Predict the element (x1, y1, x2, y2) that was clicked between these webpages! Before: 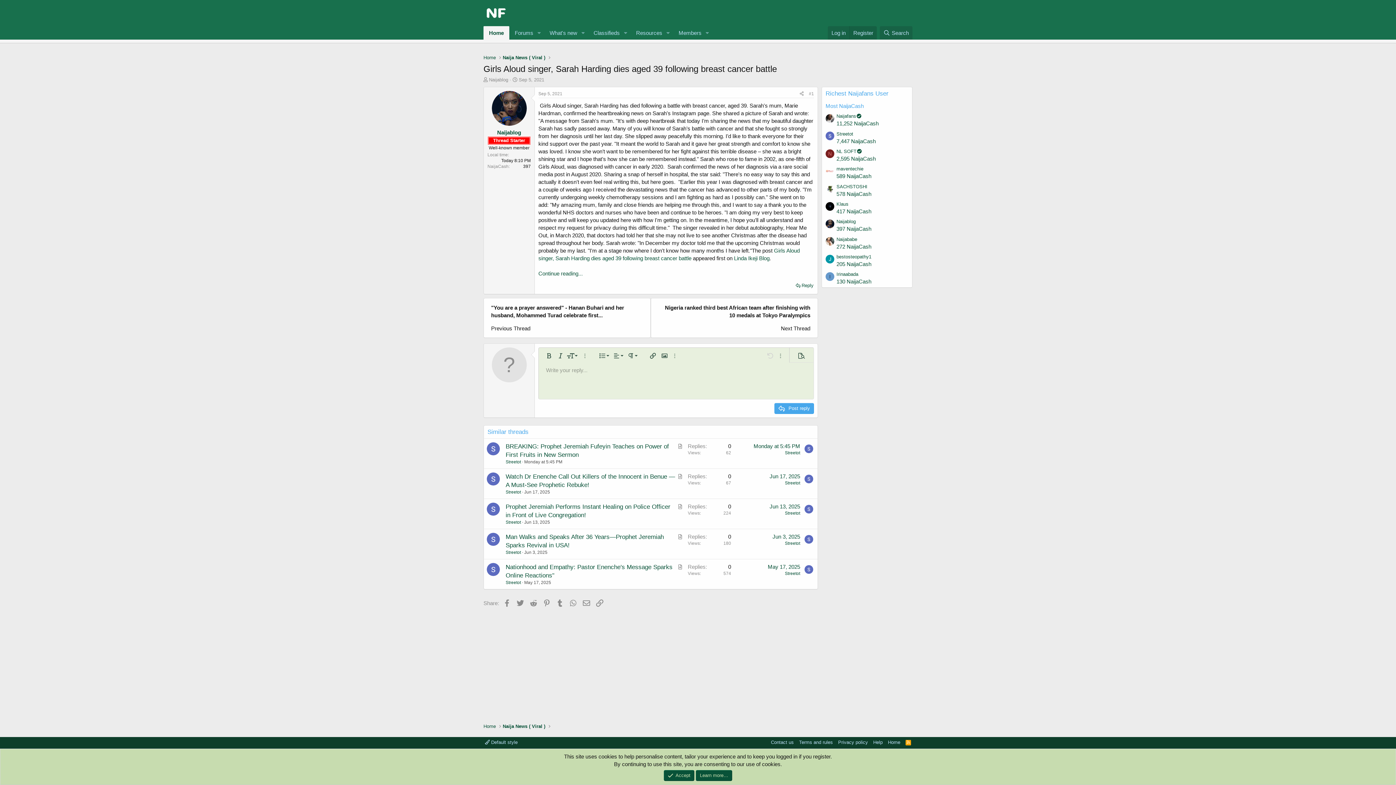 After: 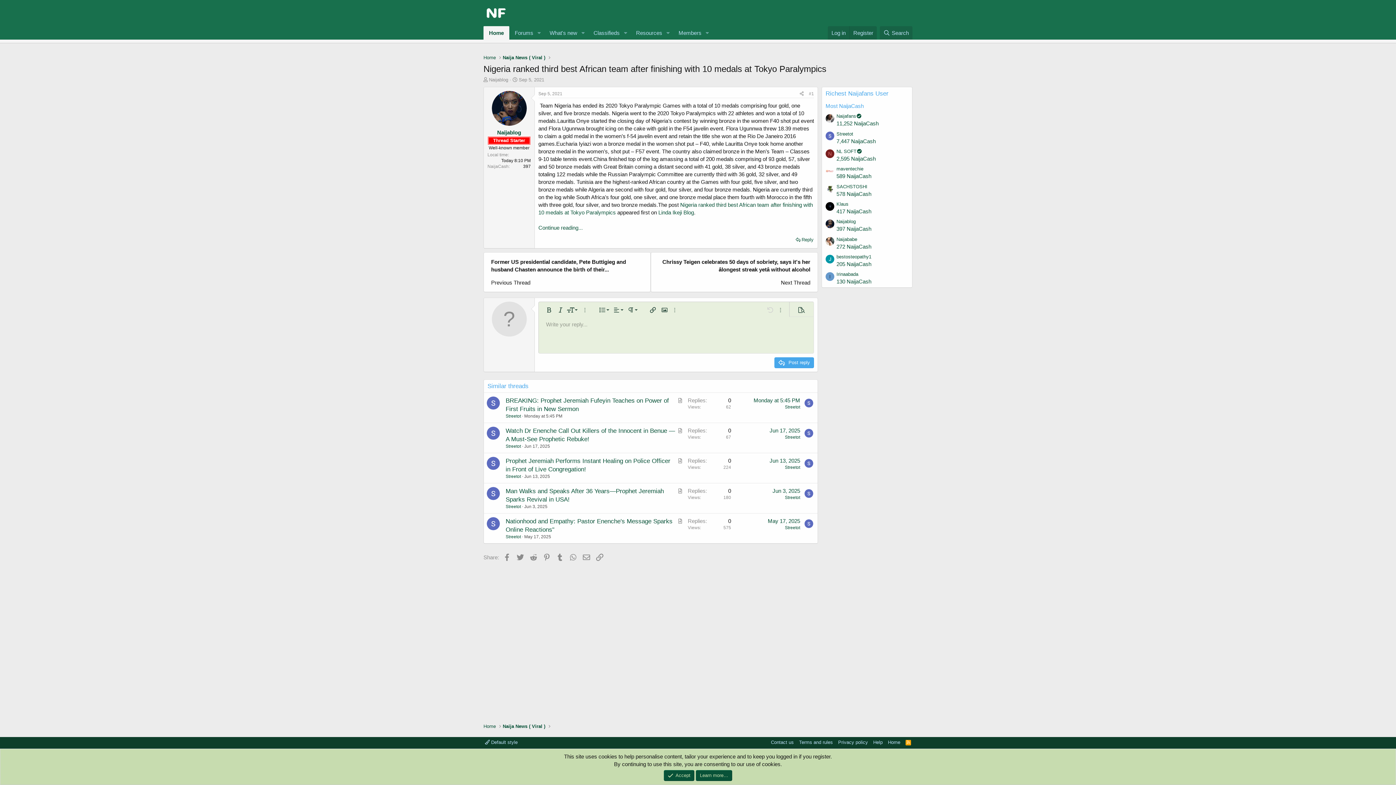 Action: bbox: (650, 298, 818, 338) label: Nigeria ranked third best African team after finishing with 10 medals at Tokyo Paralympics

Next Thread